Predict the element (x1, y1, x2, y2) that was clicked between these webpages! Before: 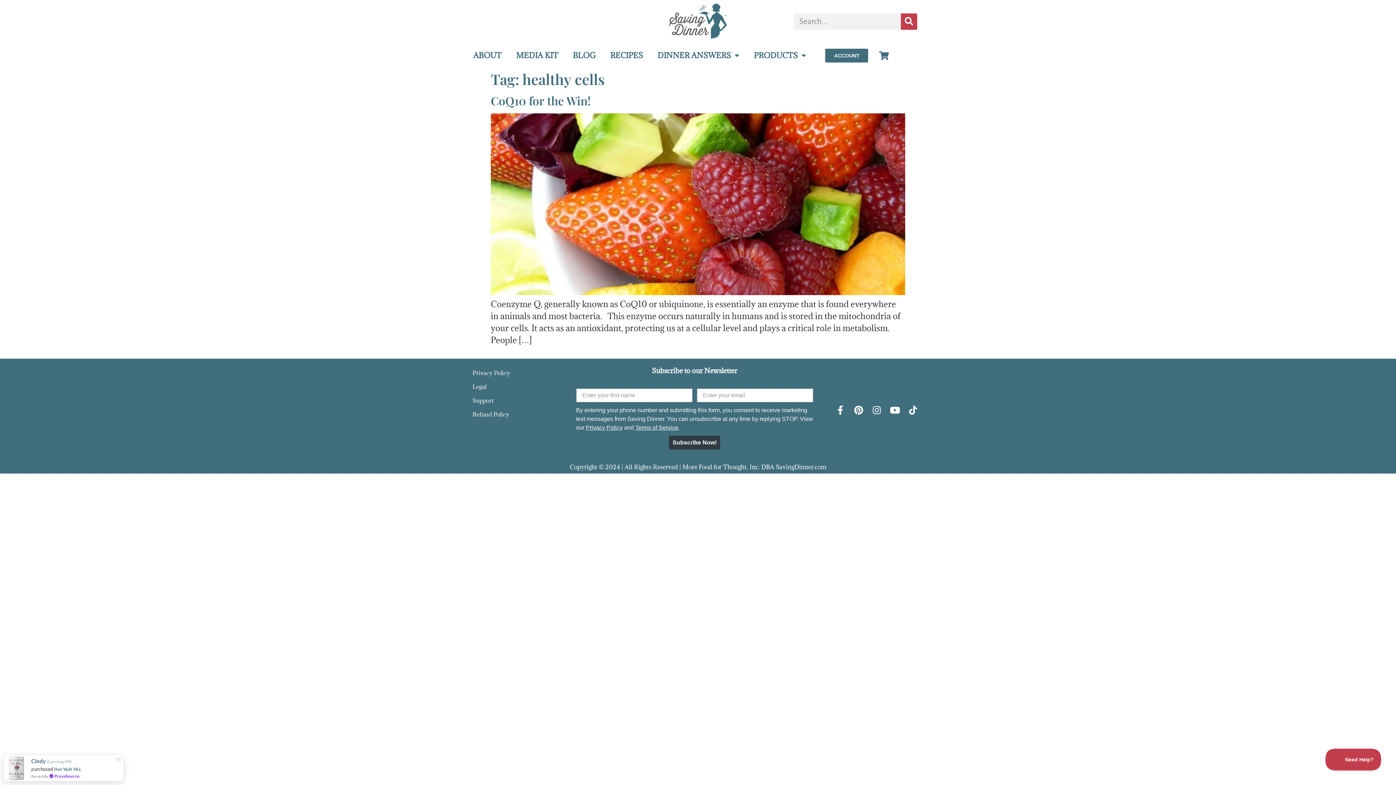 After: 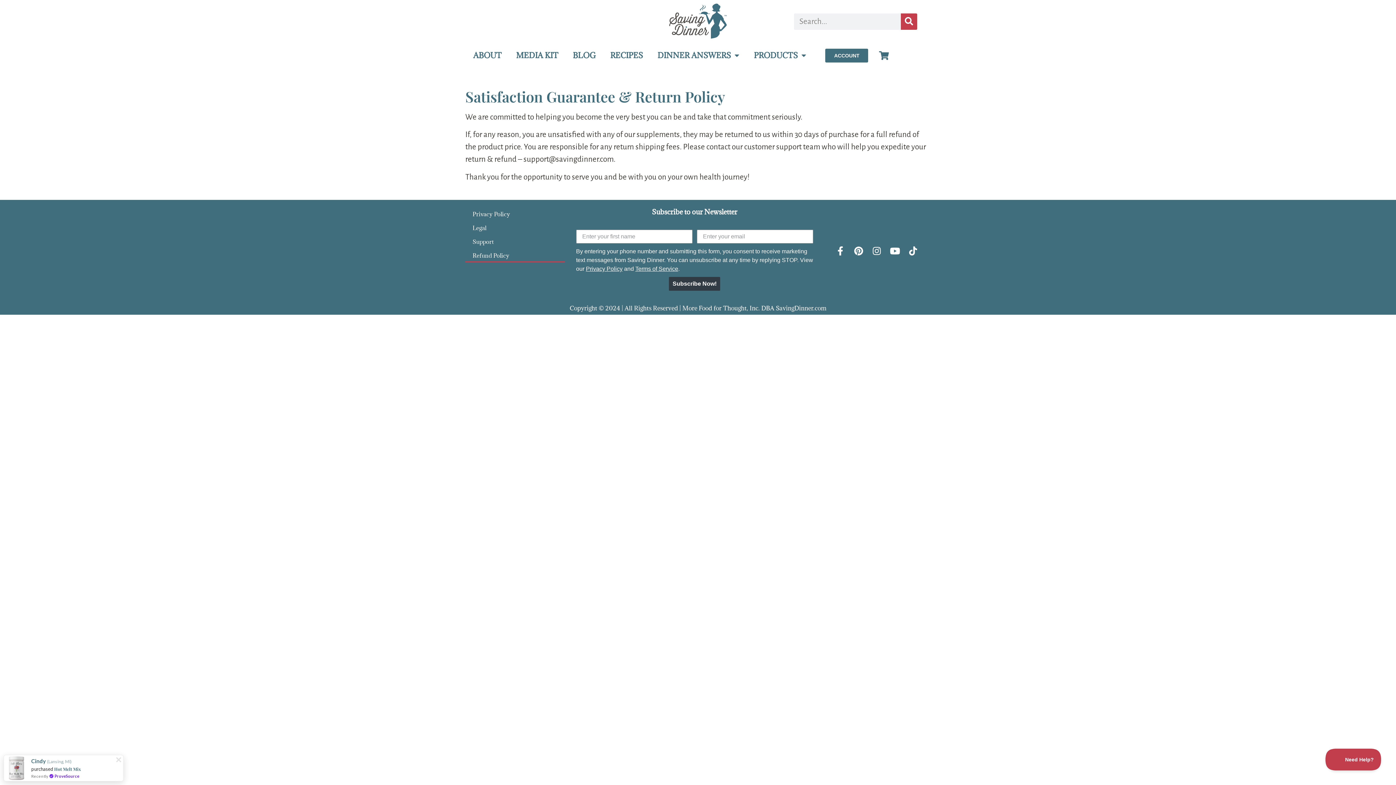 Action: bbox: (465, 407, 564, 421) label: Refund Policy